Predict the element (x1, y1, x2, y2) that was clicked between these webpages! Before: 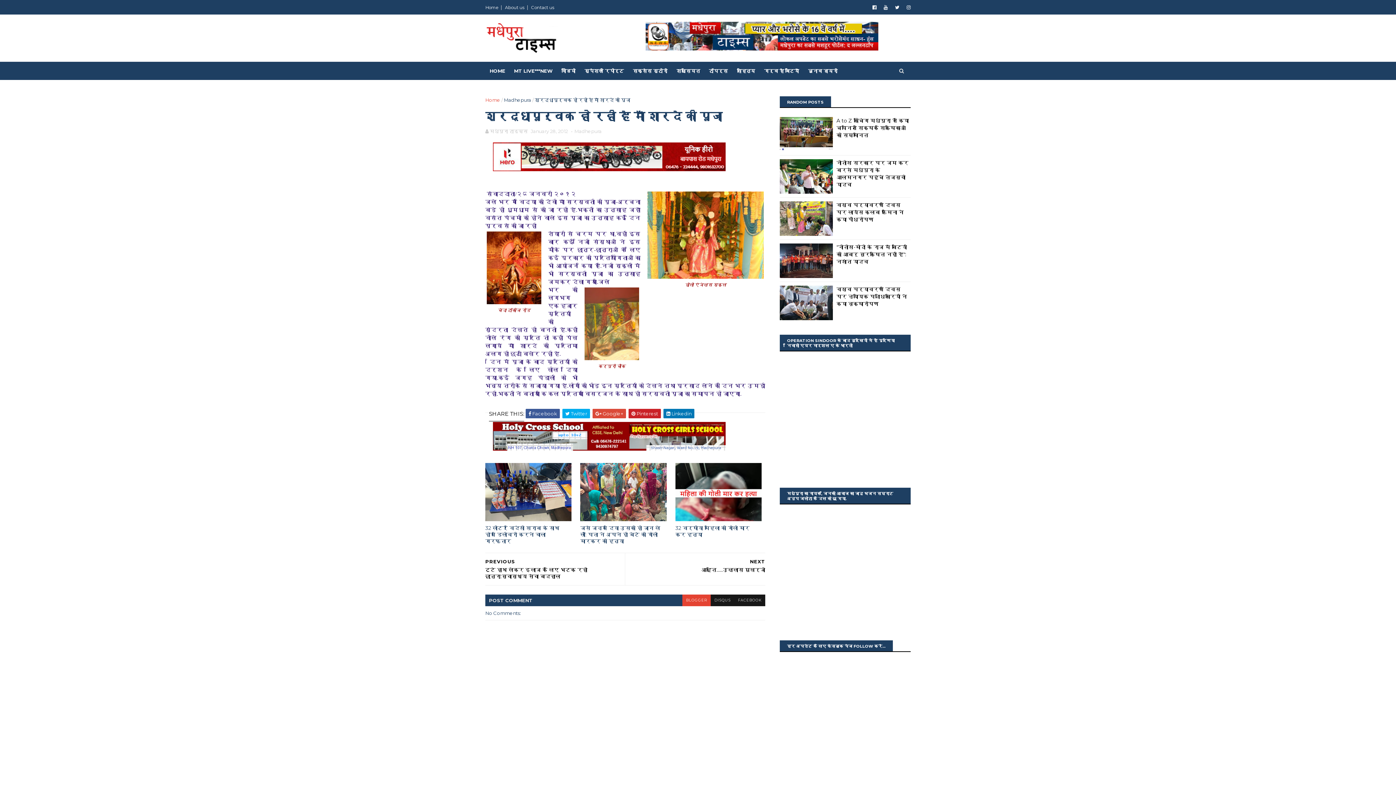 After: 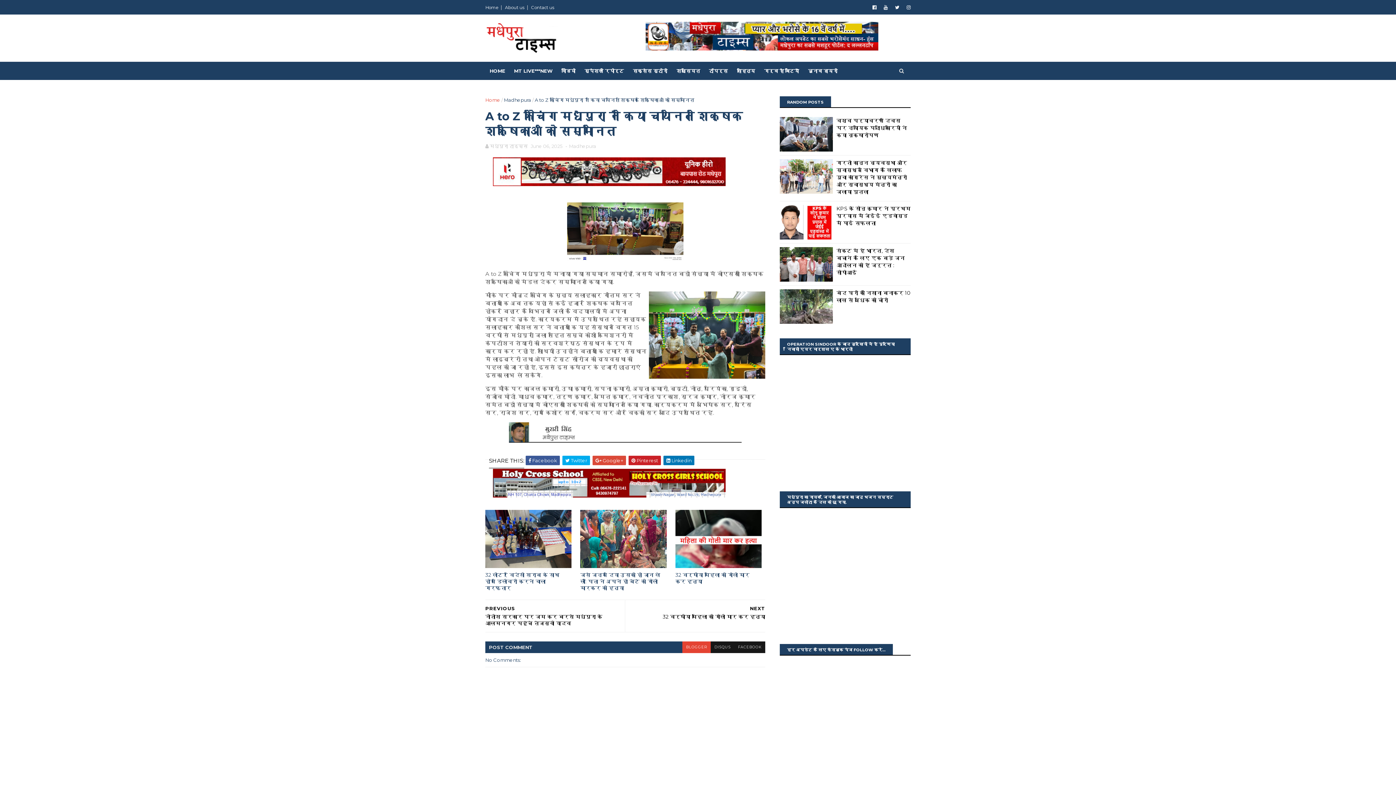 Action: bbox: (780, 117, 833, 151)